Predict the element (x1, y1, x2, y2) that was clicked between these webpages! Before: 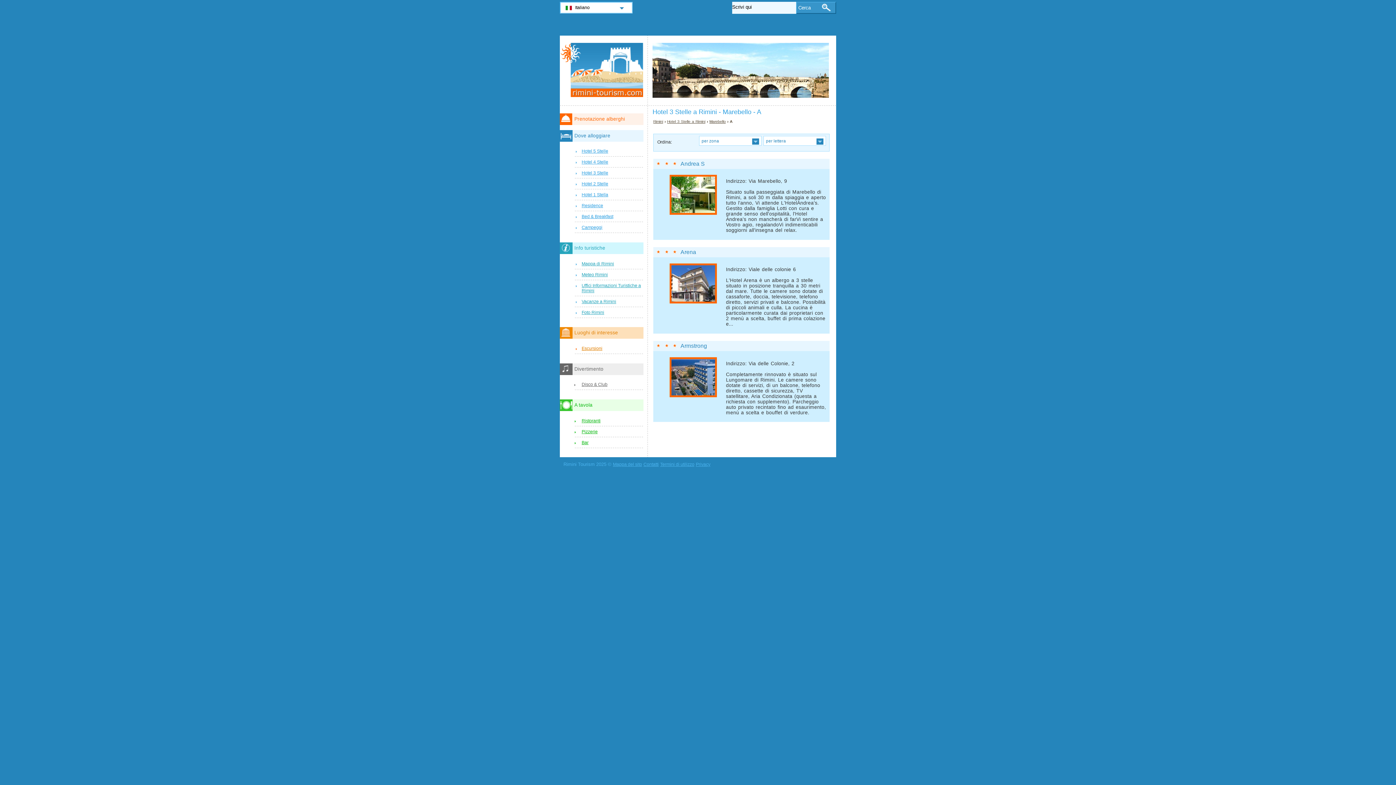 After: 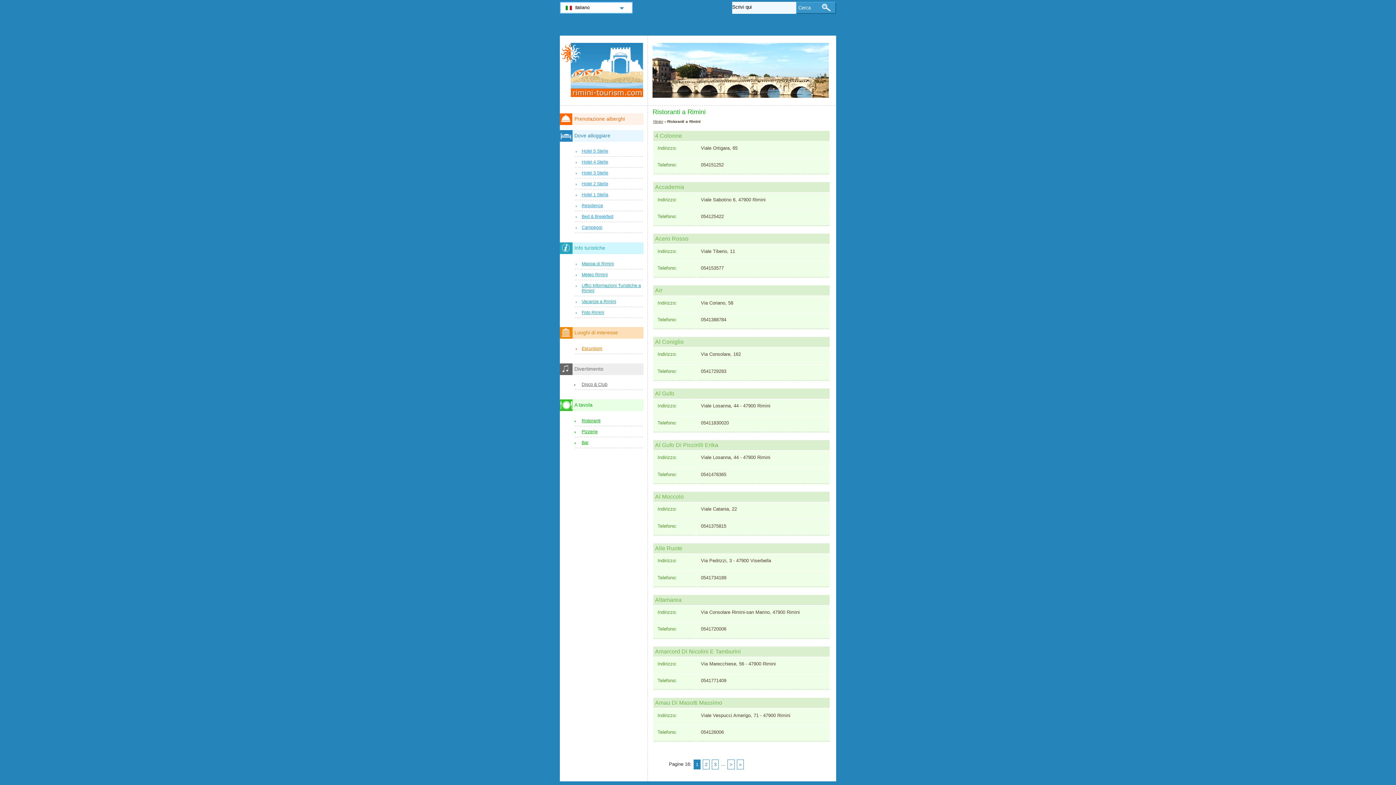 Action: bbox: (574, 417, 643, 426) label: Ristoranti